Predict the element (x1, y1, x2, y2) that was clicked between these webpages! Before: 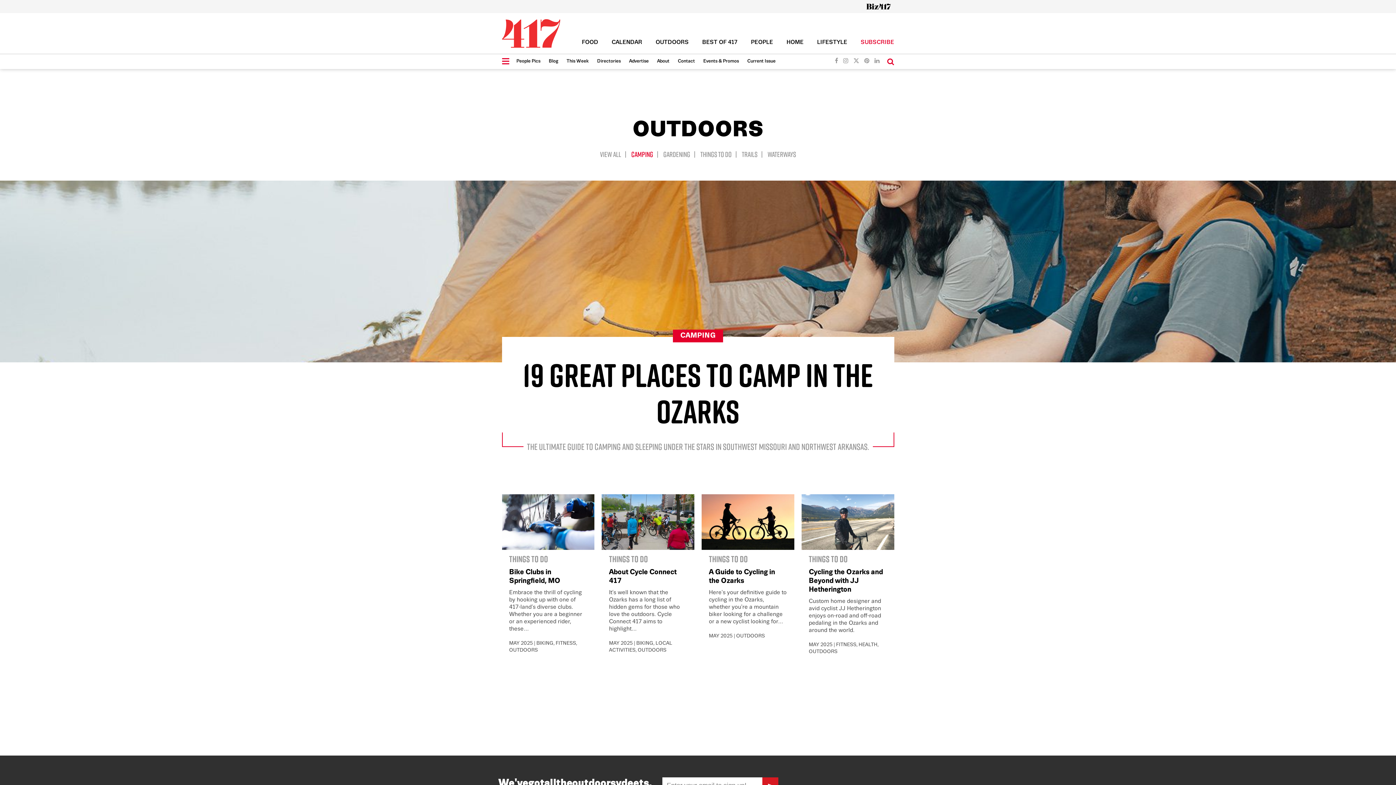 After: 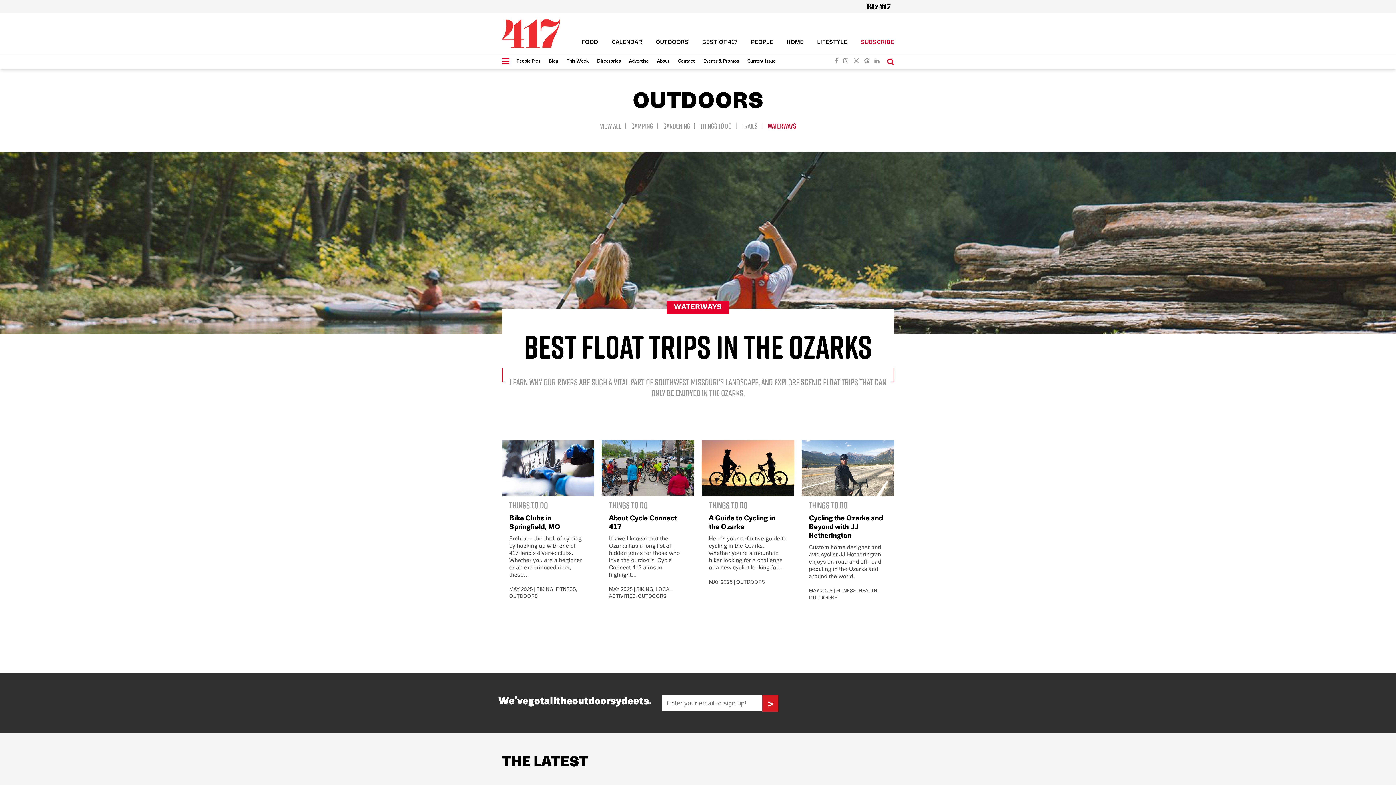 Action: bbox: (767, 149, 796, 159) label: Waterways